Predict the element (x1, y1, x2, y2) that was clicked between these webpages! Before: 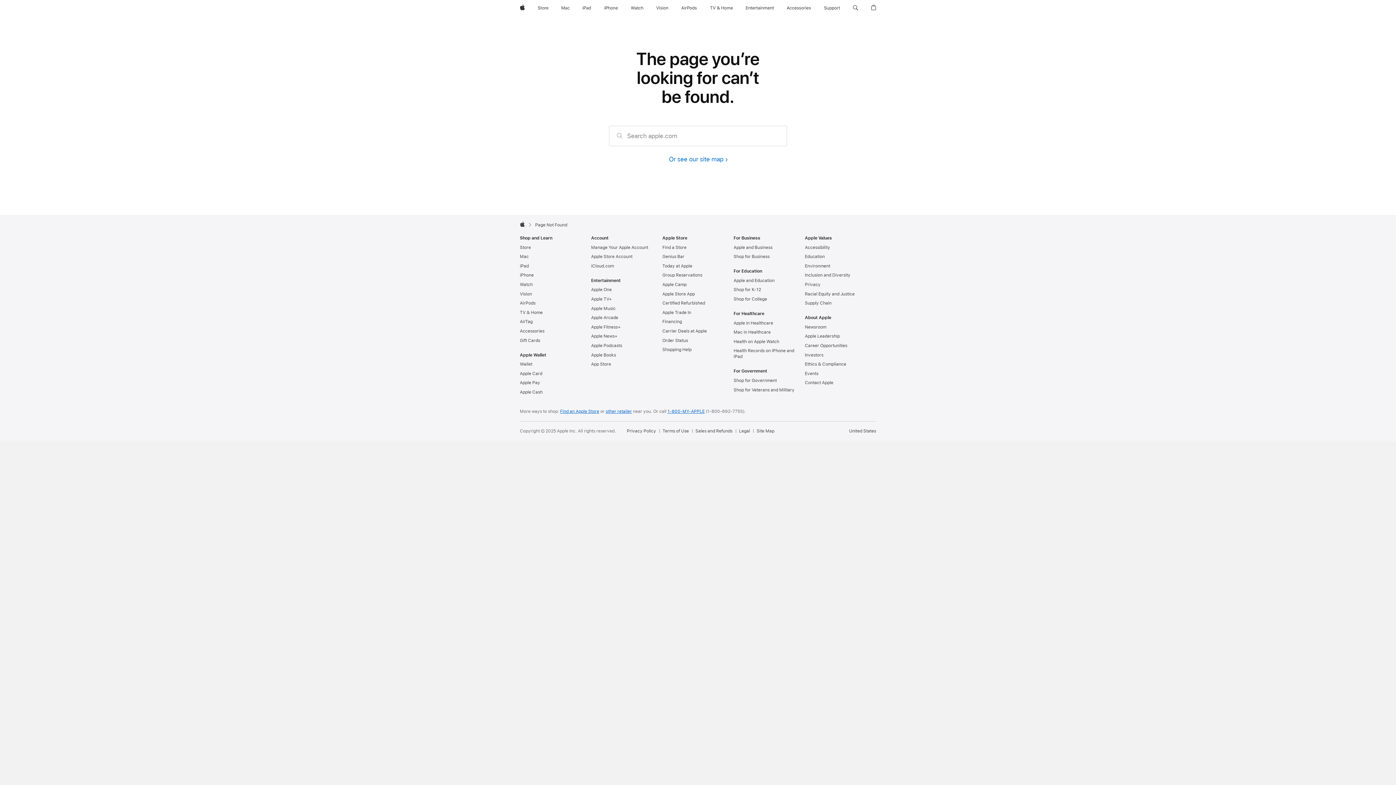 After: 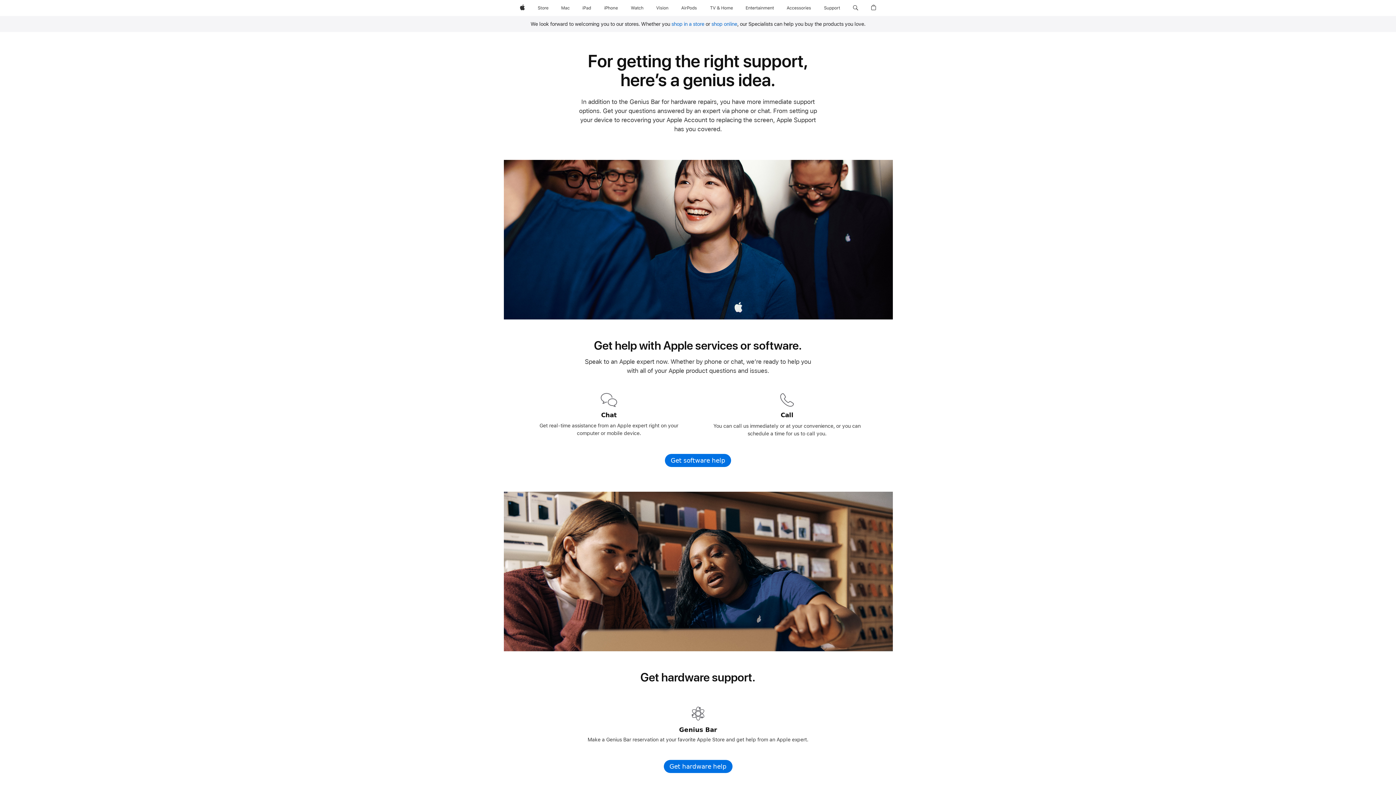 Action: label: Genius Bar bbox: (662, 254, 684, 259)